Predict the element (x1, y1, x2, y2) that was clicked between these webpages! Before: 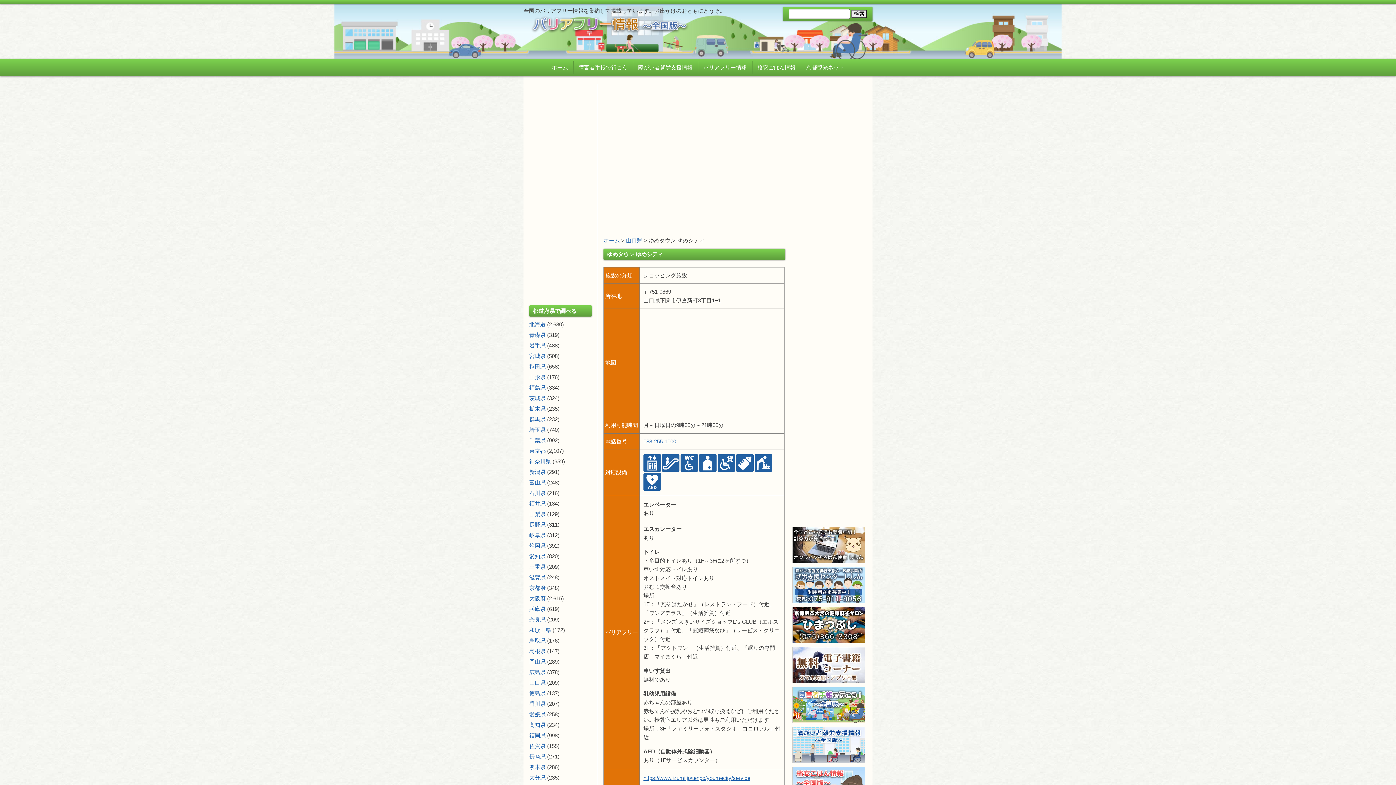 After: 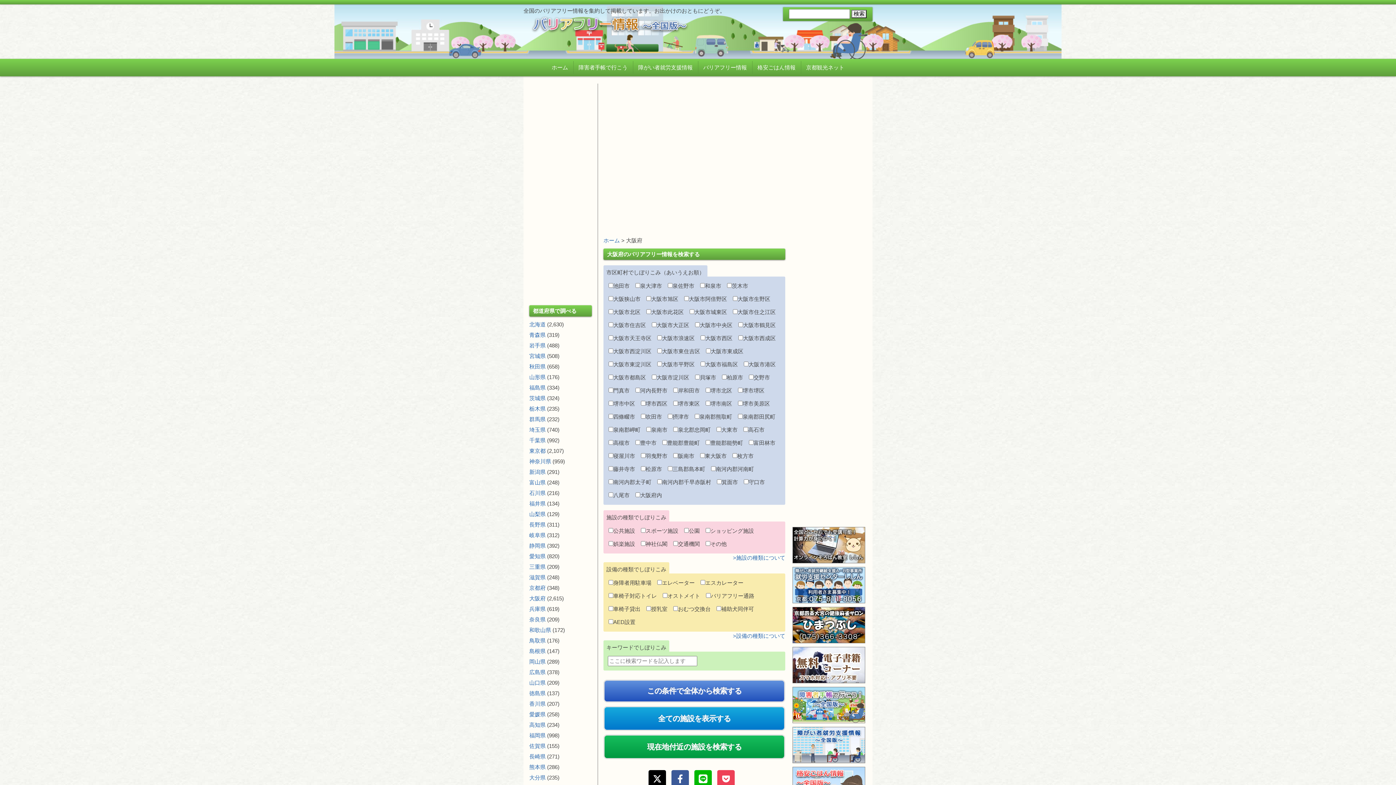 Action: label: 大阪府 bbox: (529, 595, 545, 601)